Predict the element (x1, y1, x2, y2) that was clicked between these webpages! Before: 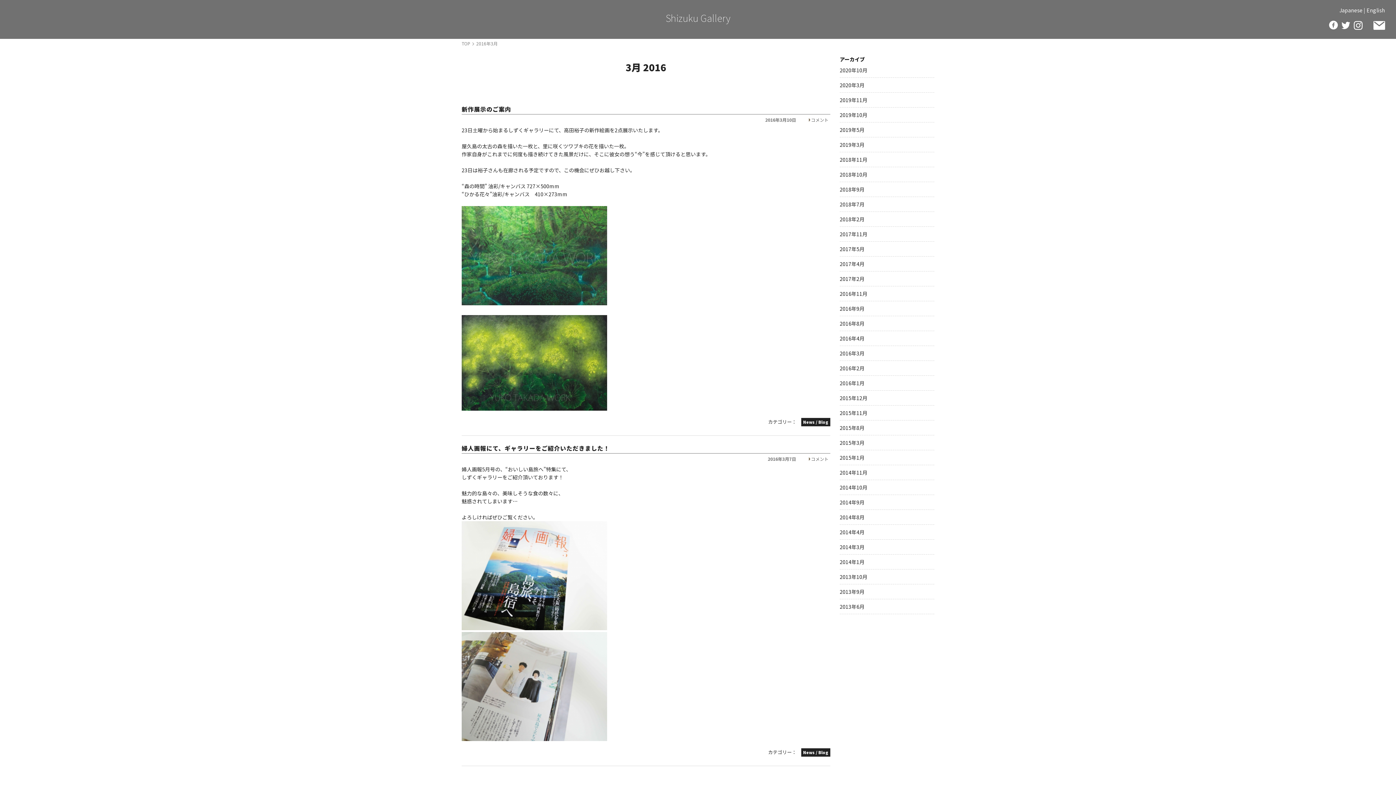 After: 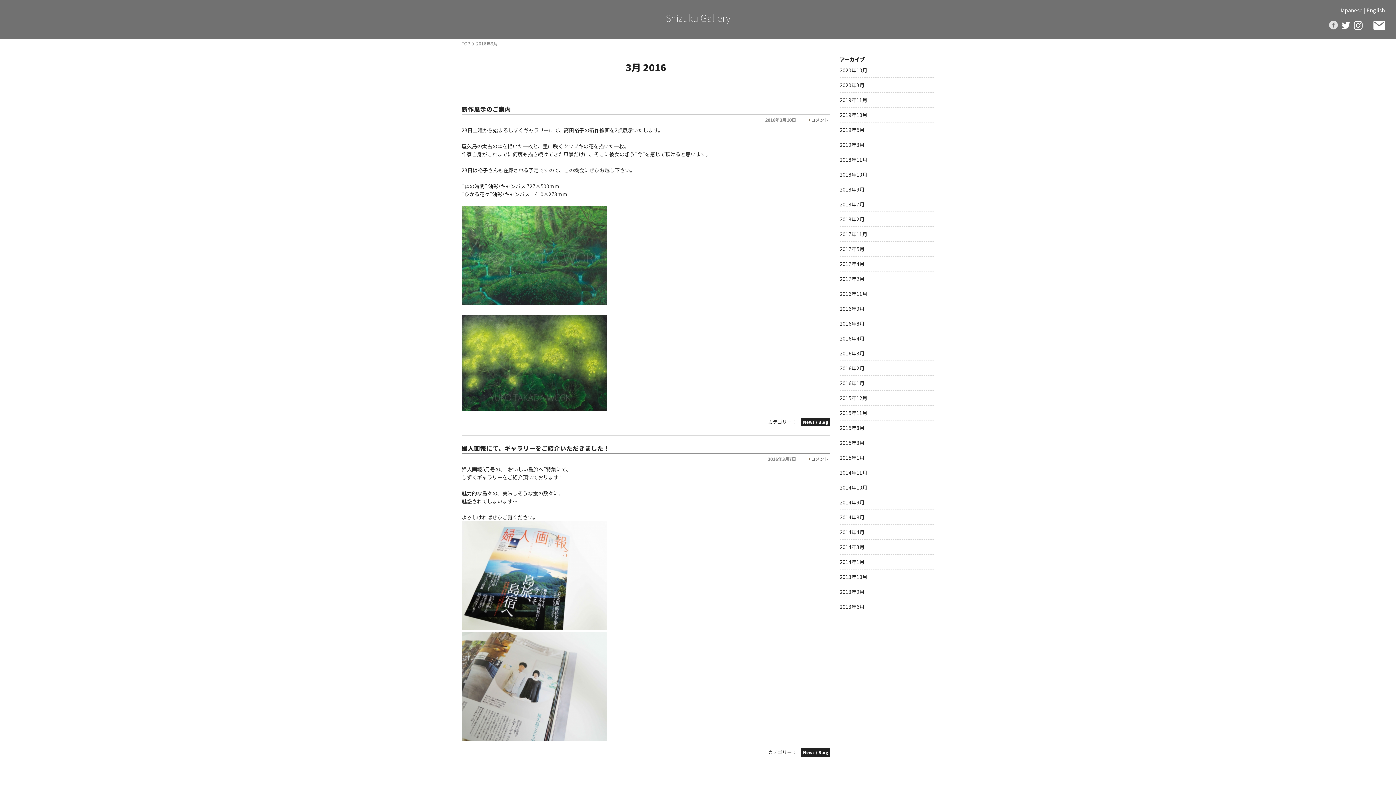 Action: label: facebook bbox: (1329, 20, 1338, 29)